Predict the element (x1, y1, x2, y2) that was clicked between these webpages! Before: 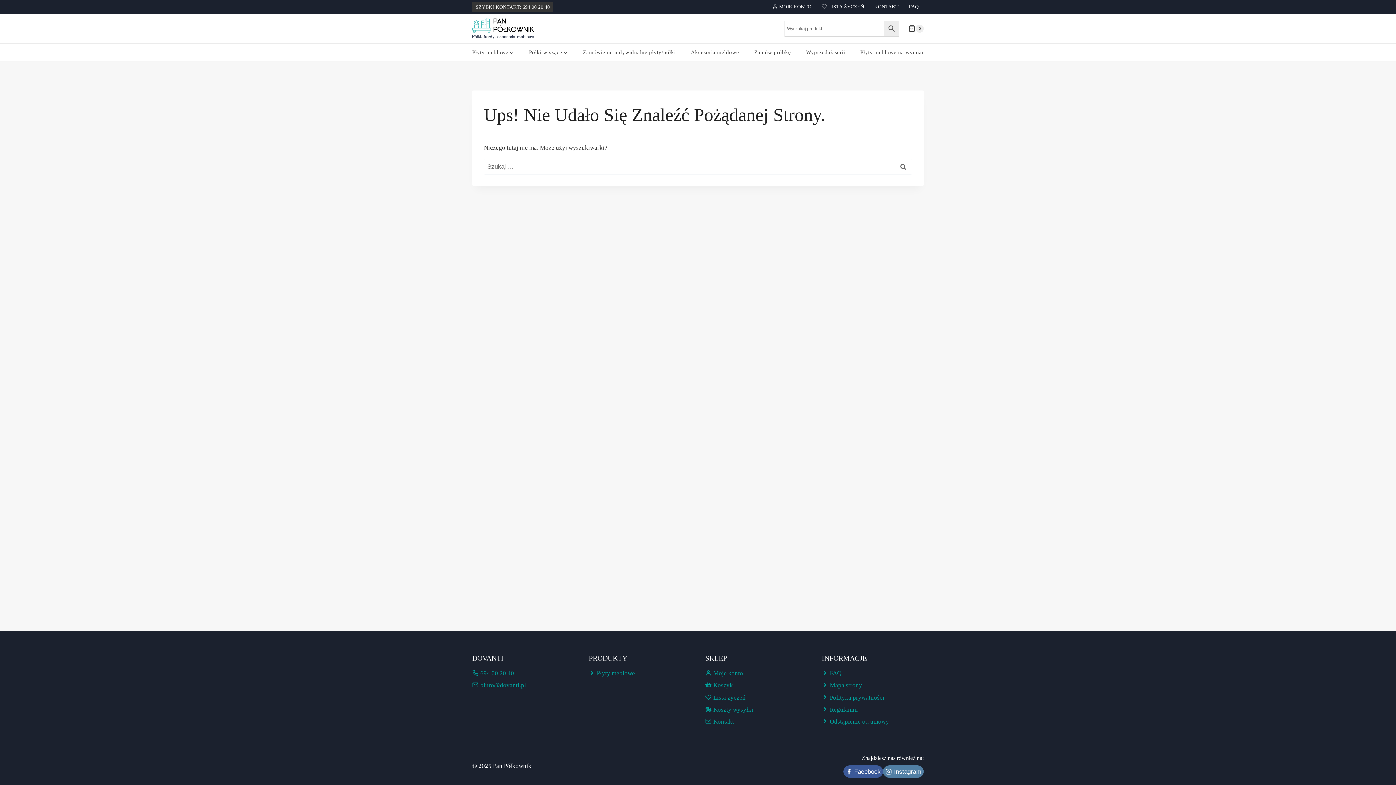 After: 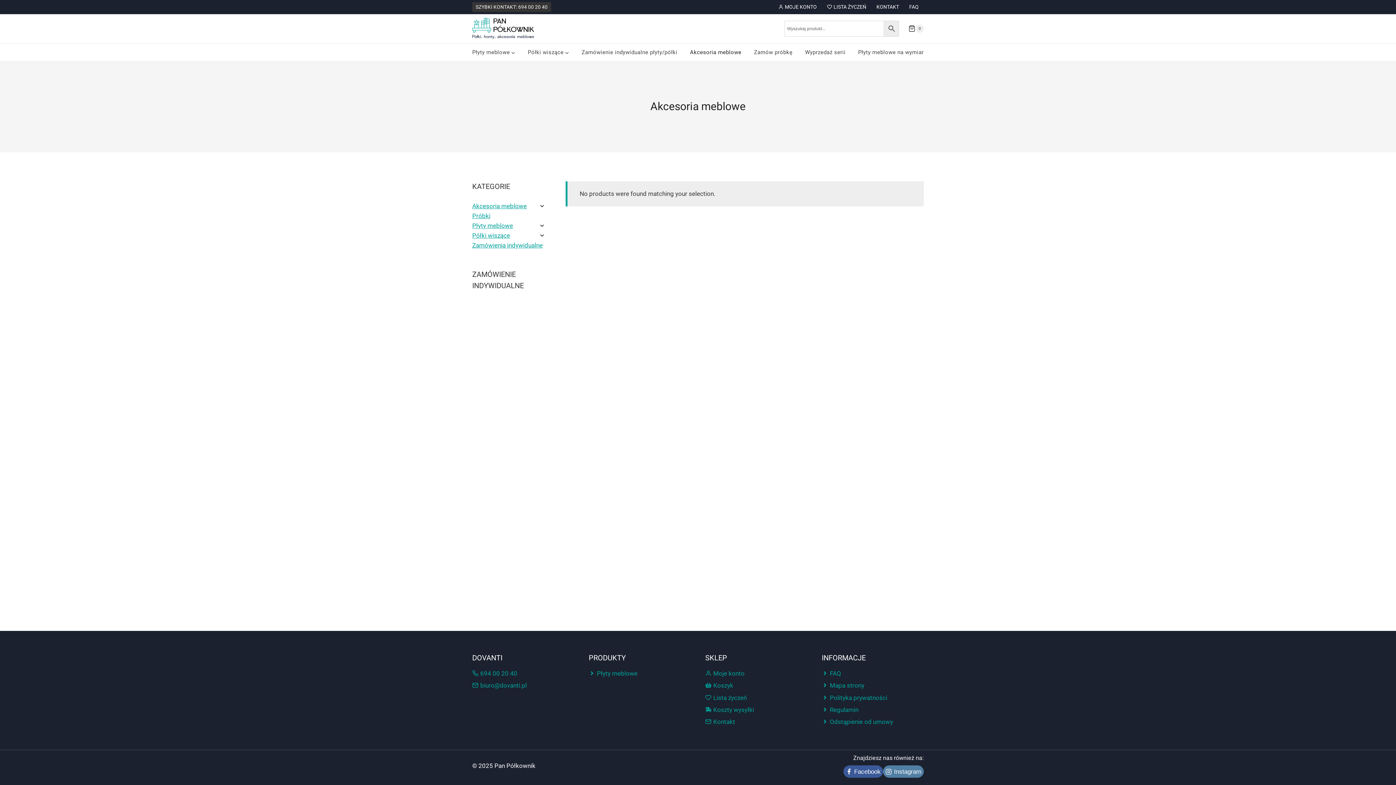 Action: bbox: (686, 43, 743, 61) label: Akcesoria meblowe